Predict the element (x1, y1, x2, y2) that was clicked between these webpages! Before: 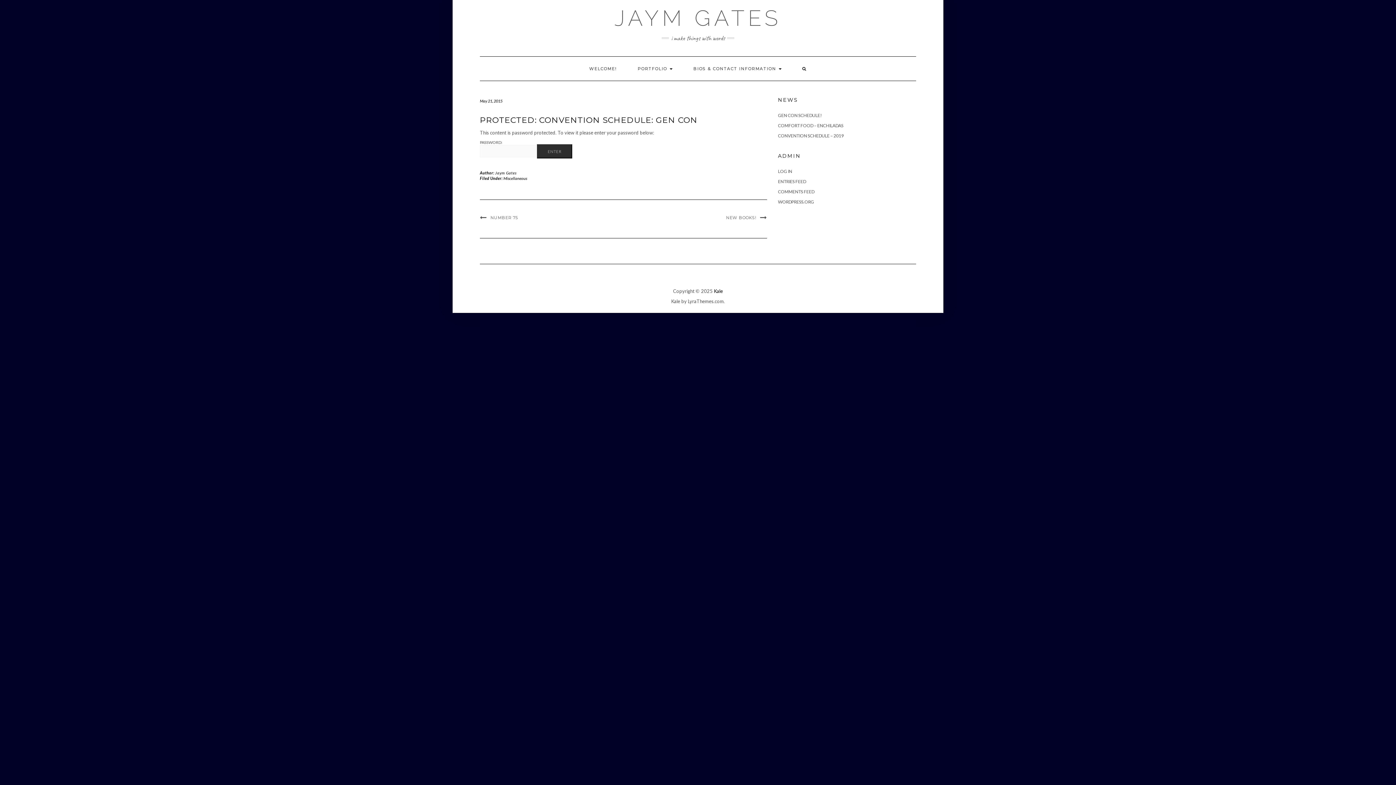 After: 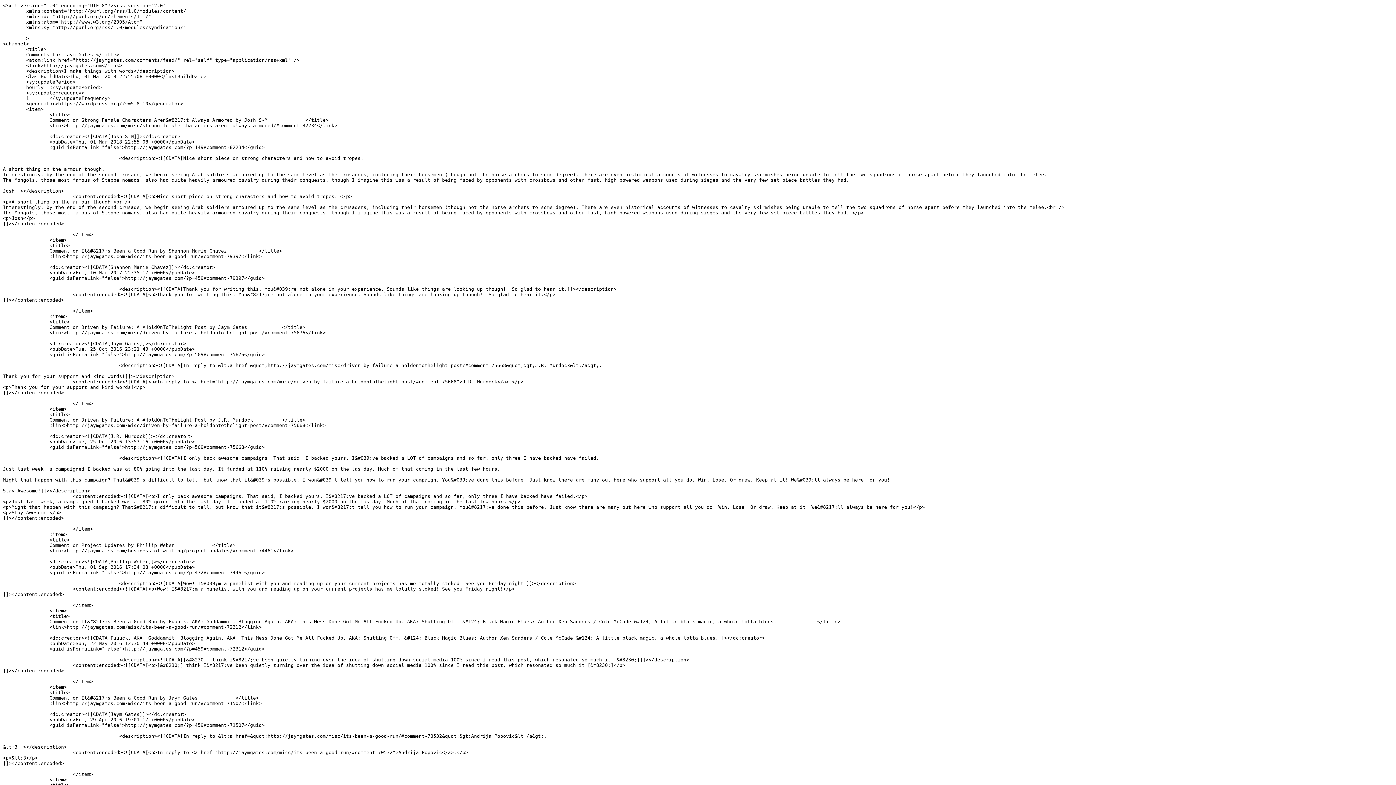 Action: label: COMMENTS FEED bbox: (778, 189, 814, 194)